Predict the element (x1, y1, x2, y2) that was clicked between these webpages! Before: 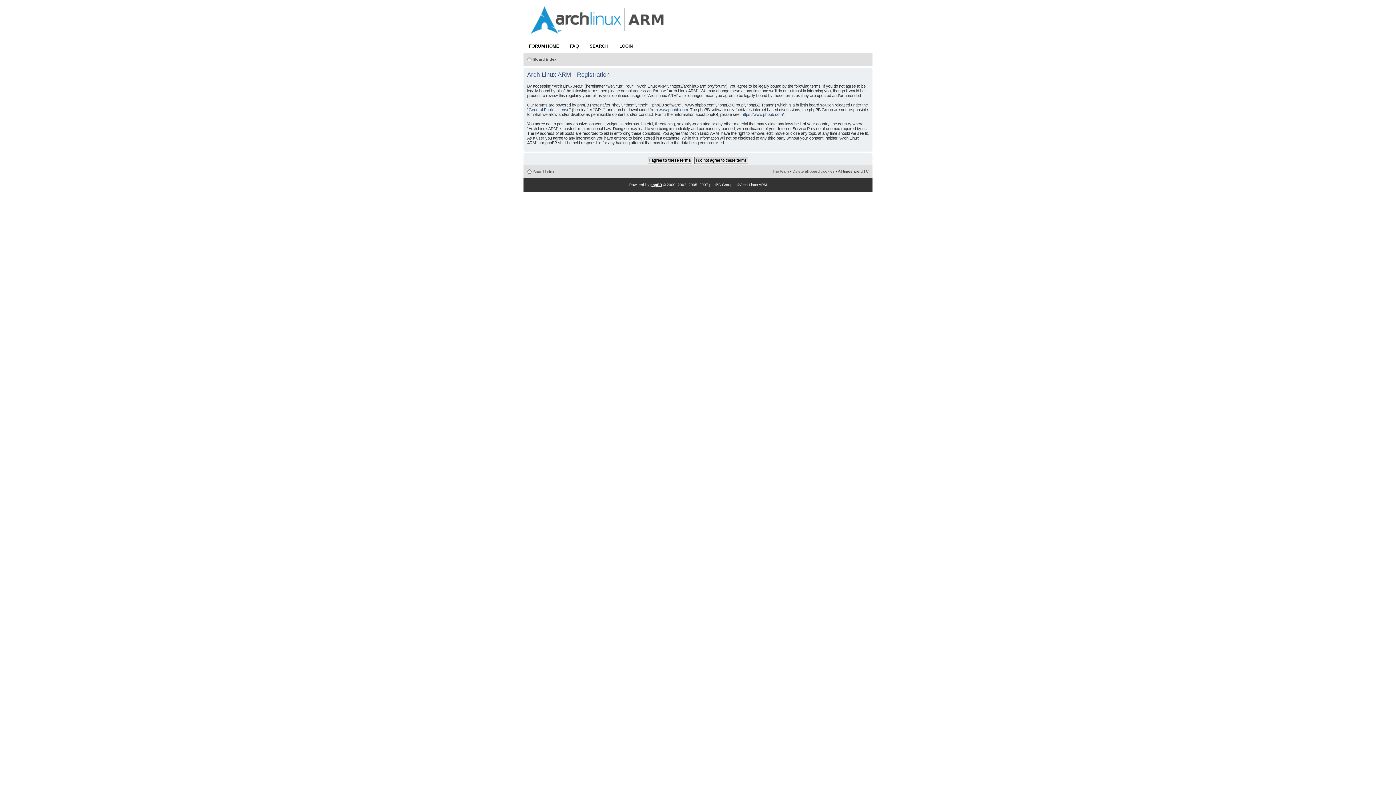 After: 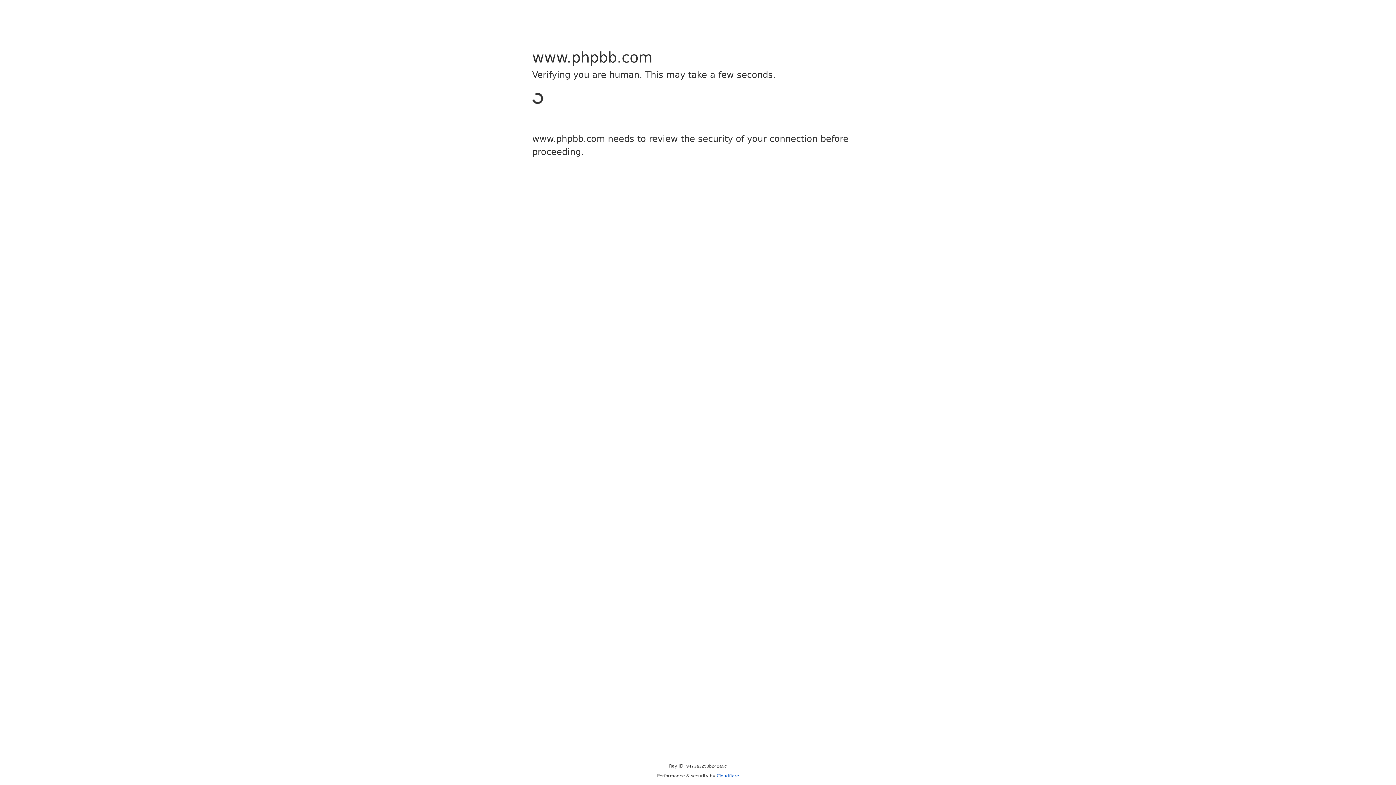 Action: bbox: (741, 112, 784, 116) label: https://www.phpbb.com/